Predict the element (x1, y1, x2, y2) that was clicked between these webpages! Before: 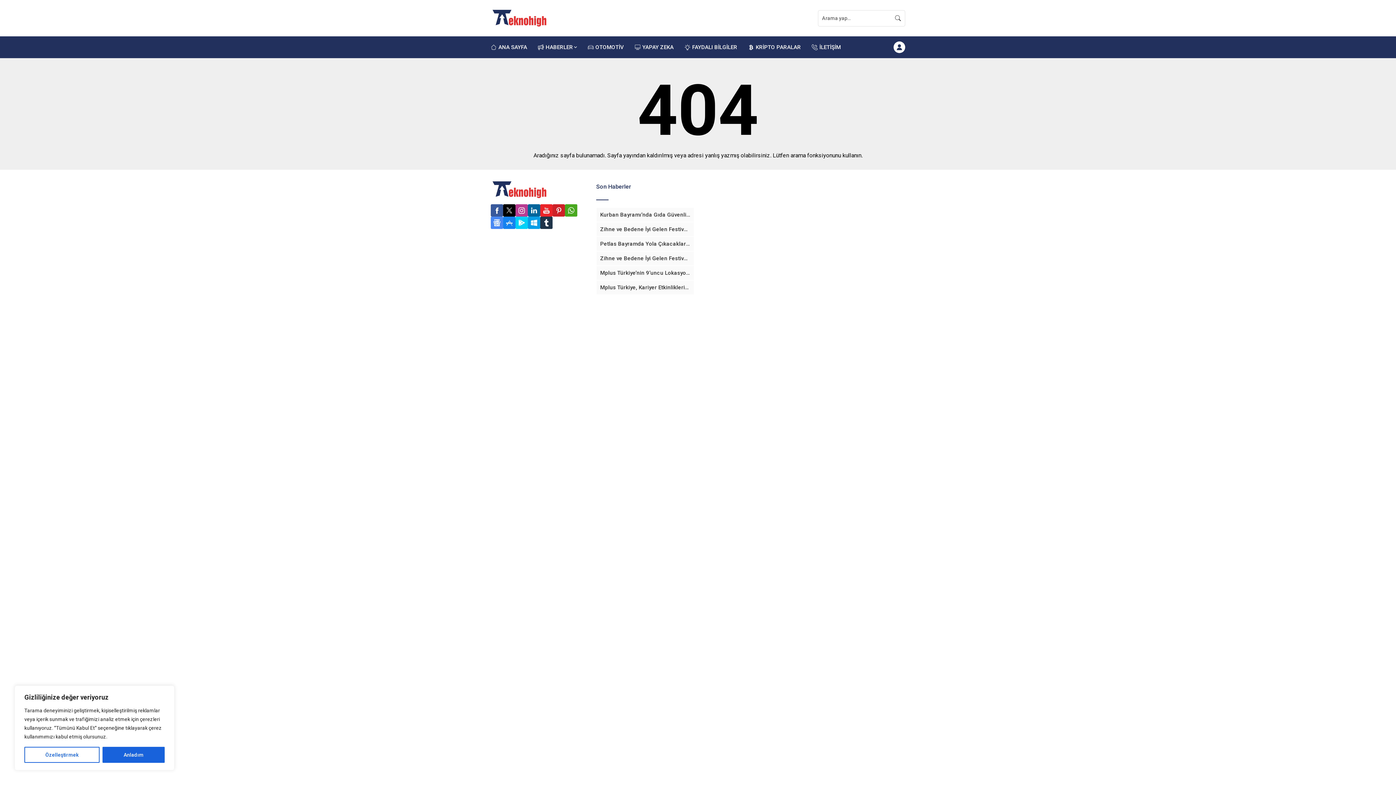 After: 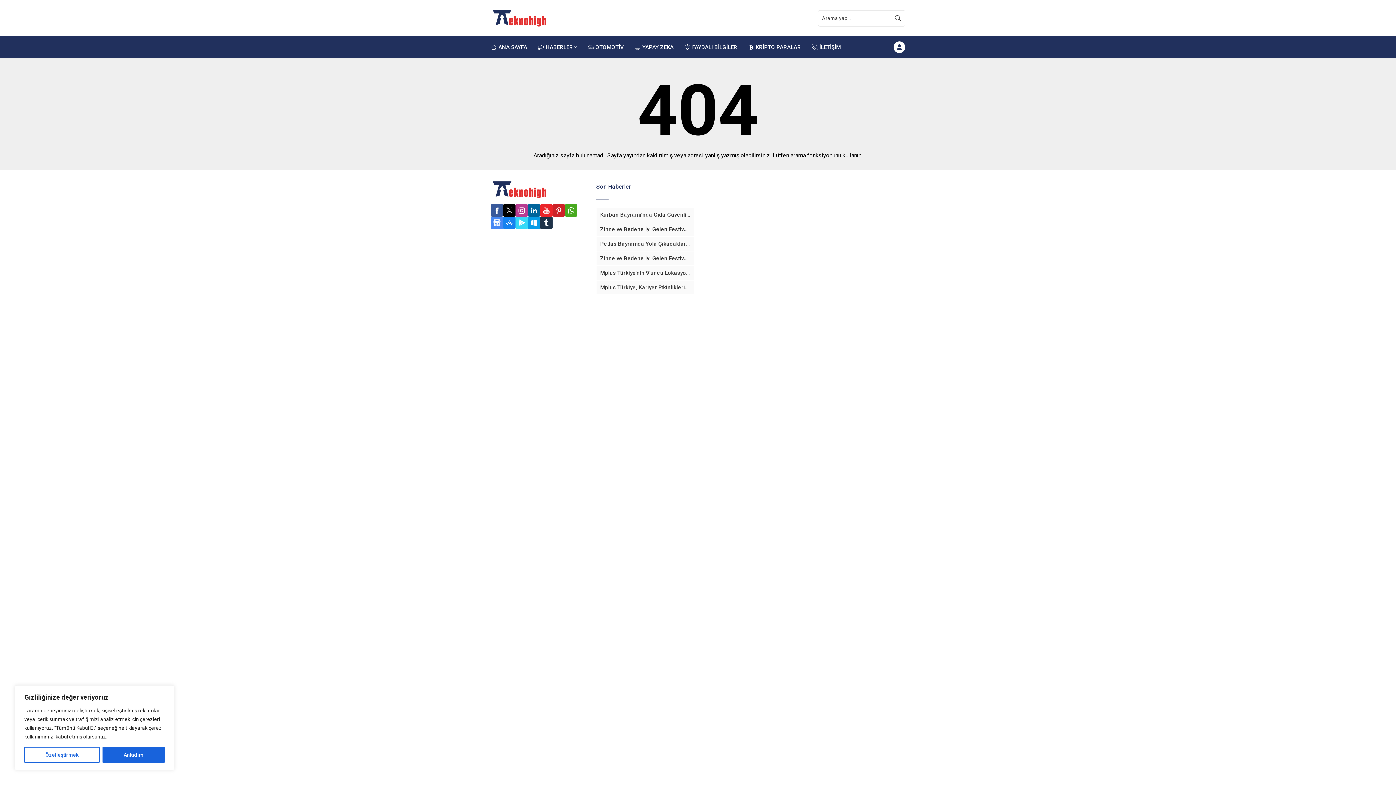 Action: bbox: (515, 216, 528, 229)